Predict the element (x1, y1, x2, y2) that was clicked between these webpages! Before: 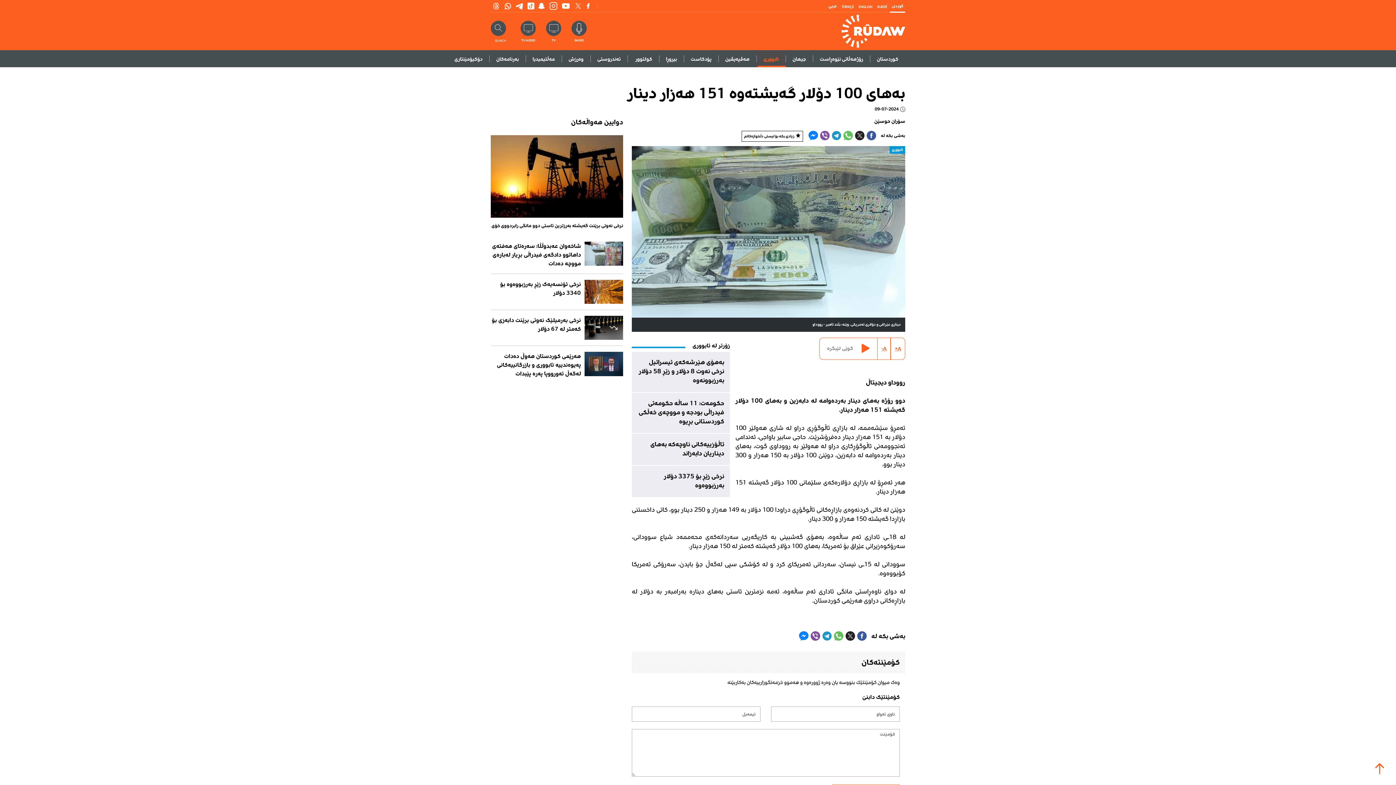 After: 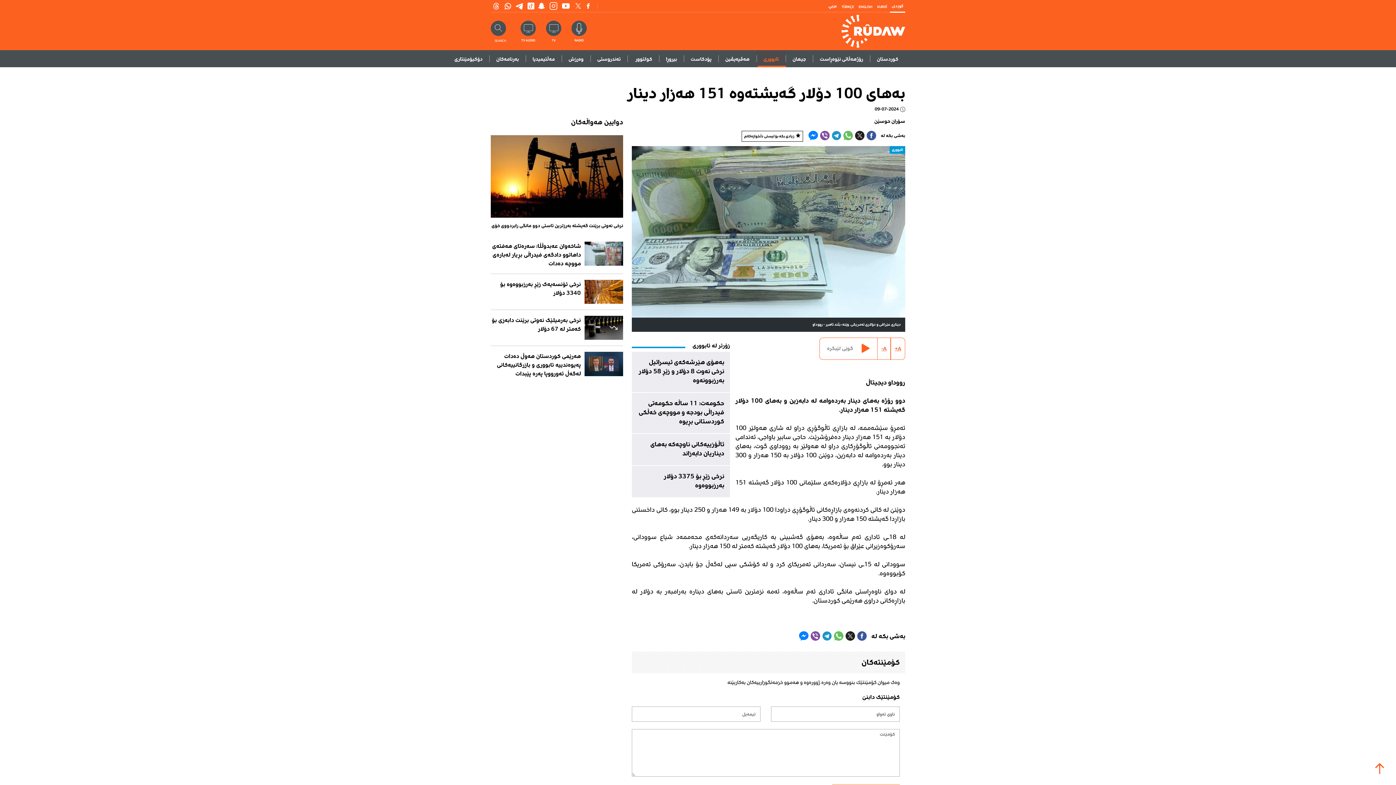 Action: bbox: (866, 130, 876, 140) label: SHARE ON FACEBOOK